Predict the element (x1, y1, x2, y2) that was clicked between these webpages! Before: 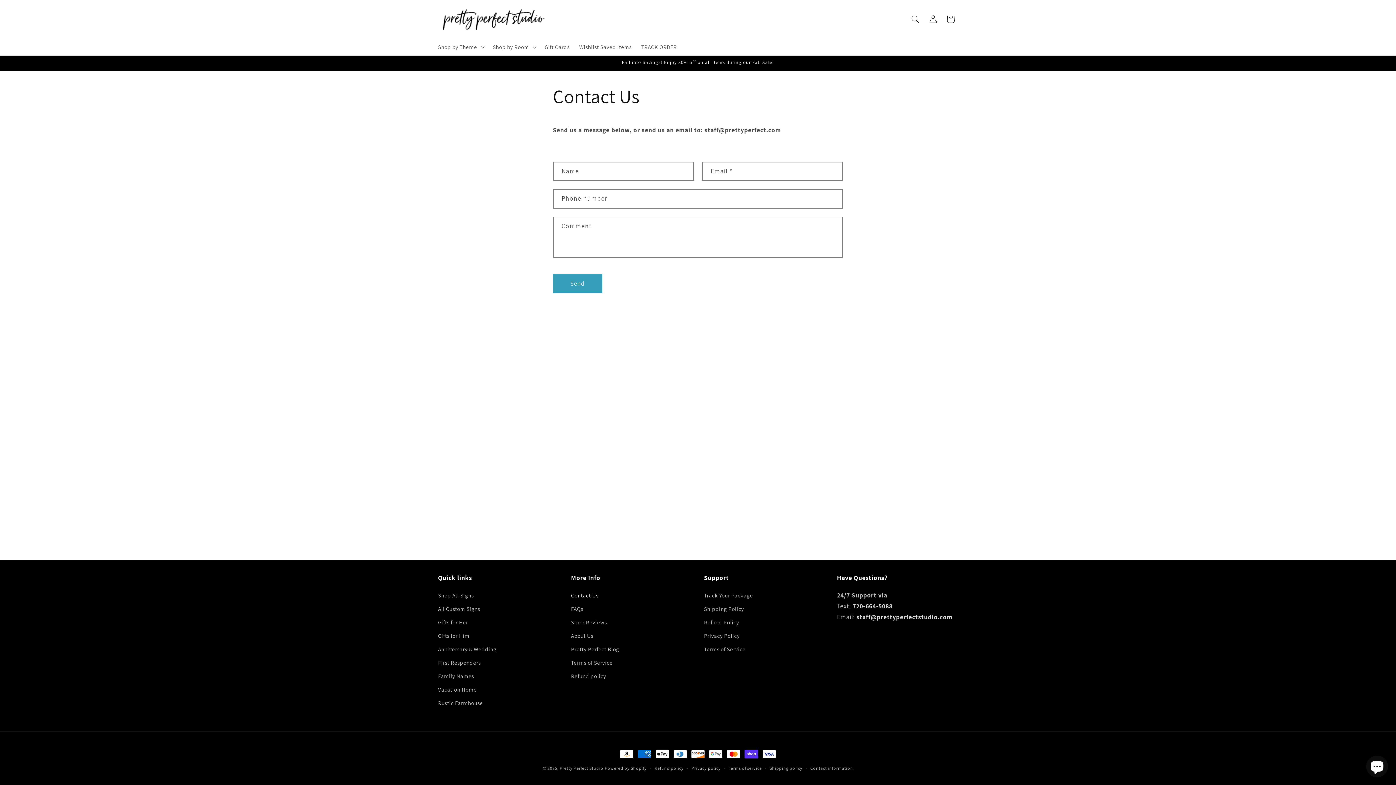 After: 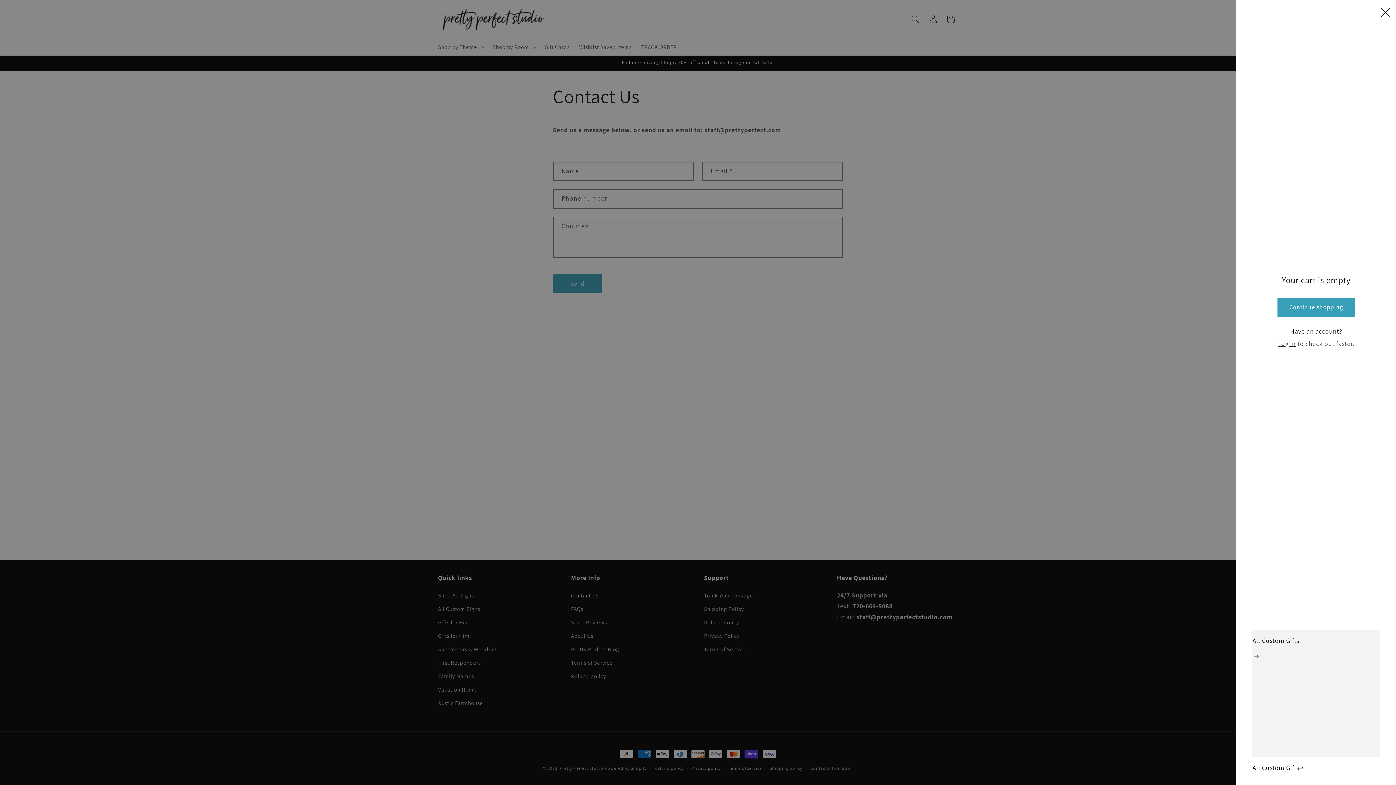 Action: bbox: (942, 10, 959, 28) label: Cart